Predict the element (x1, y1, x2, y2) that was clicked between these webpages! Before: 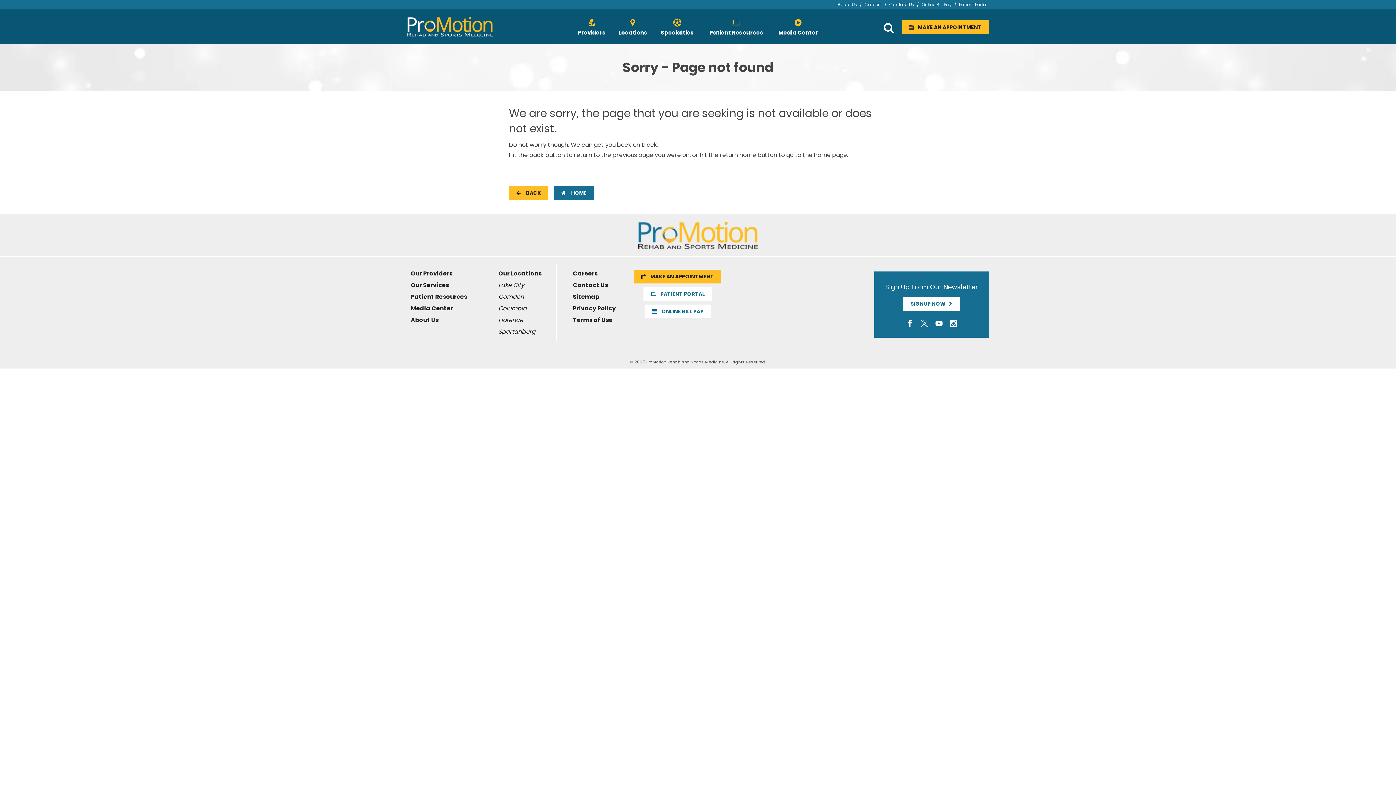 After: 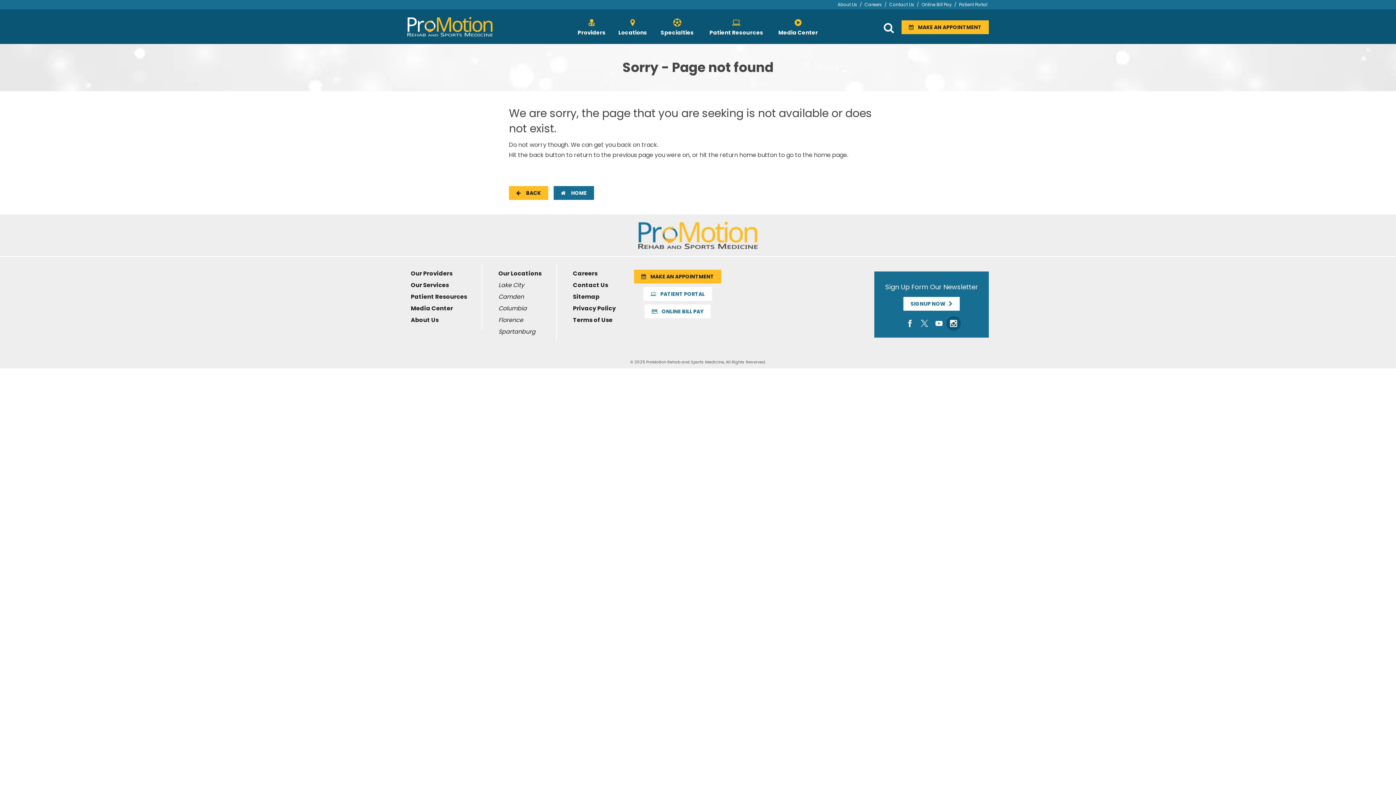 Action: bbox: (946, 316, 960, 330)